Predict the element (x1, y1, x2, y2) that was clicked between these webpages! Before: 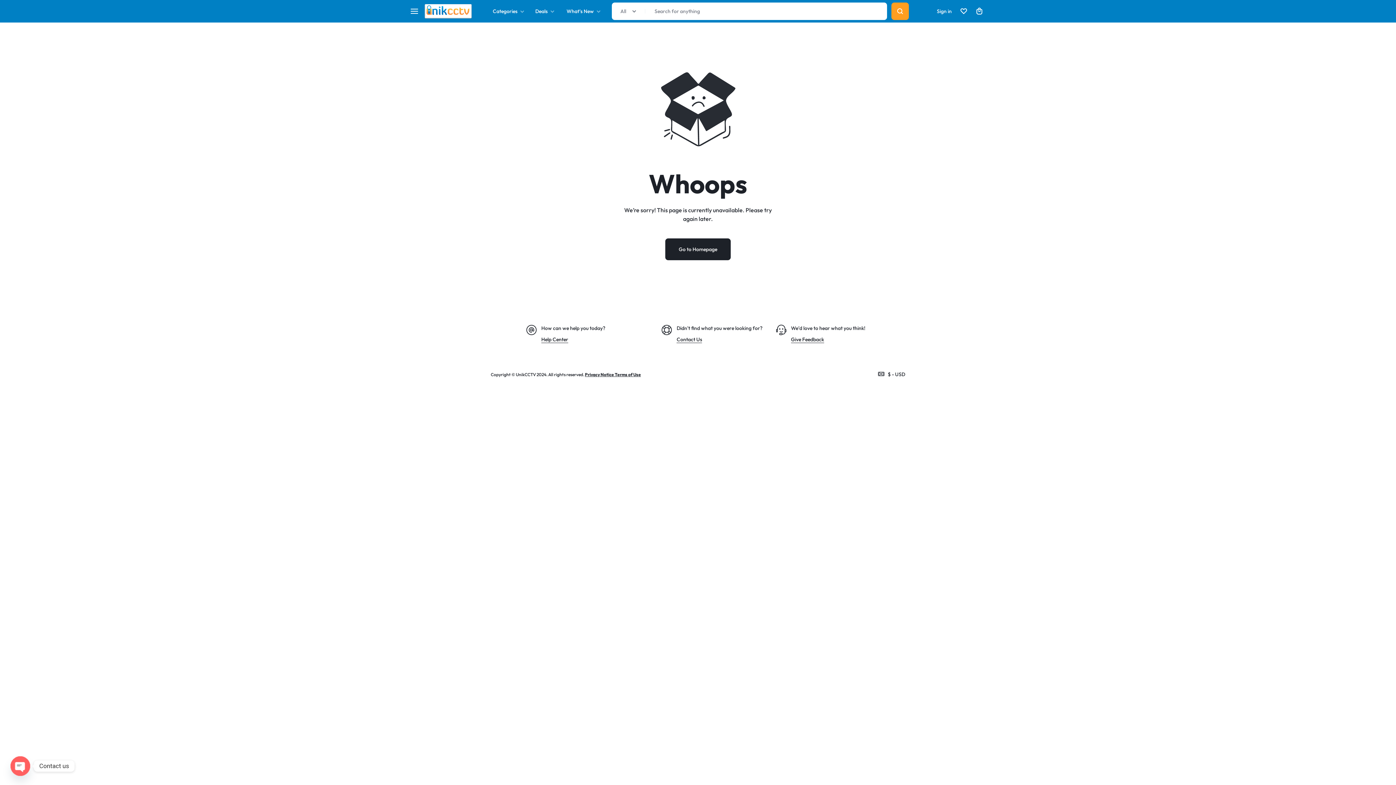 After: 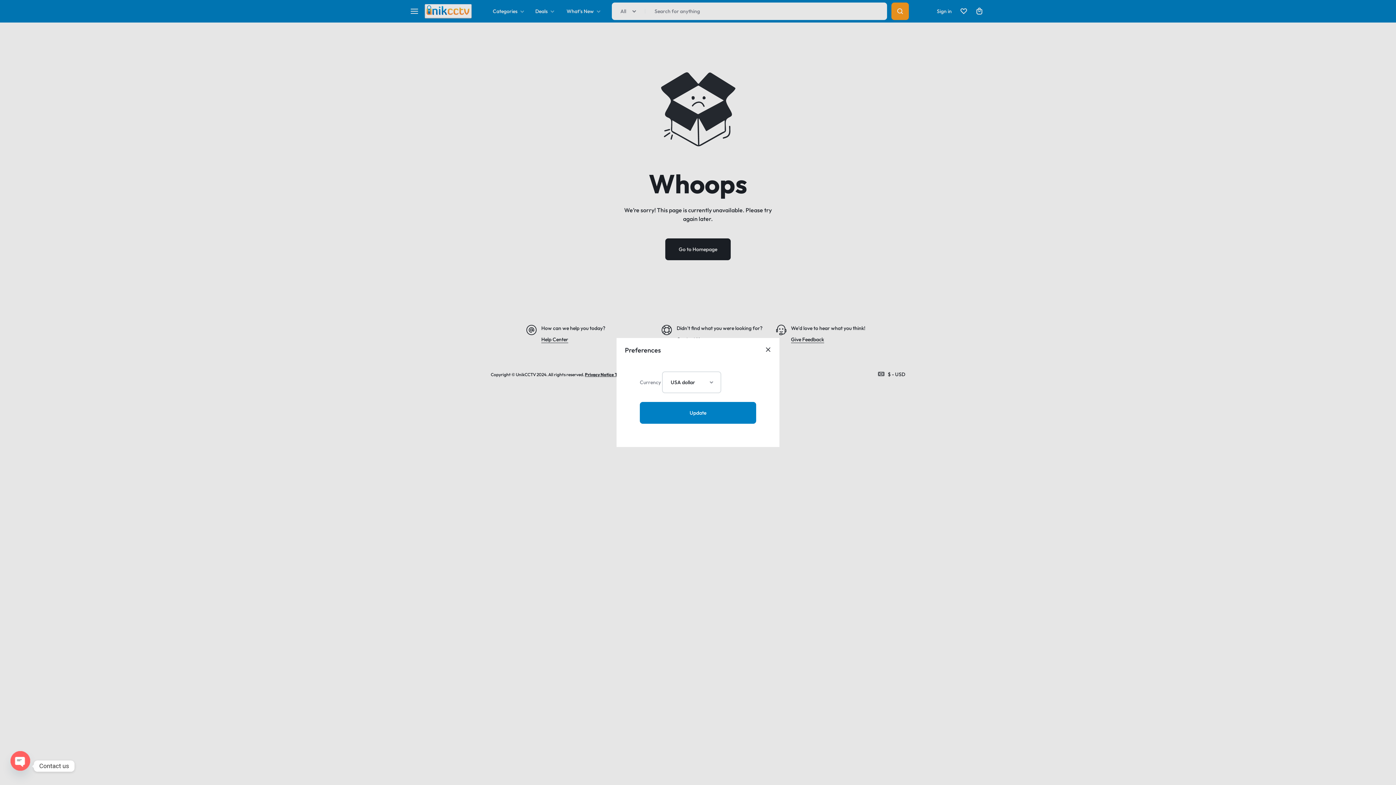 Action: bbox: (877, 370, 905, 378) label: $ - USD